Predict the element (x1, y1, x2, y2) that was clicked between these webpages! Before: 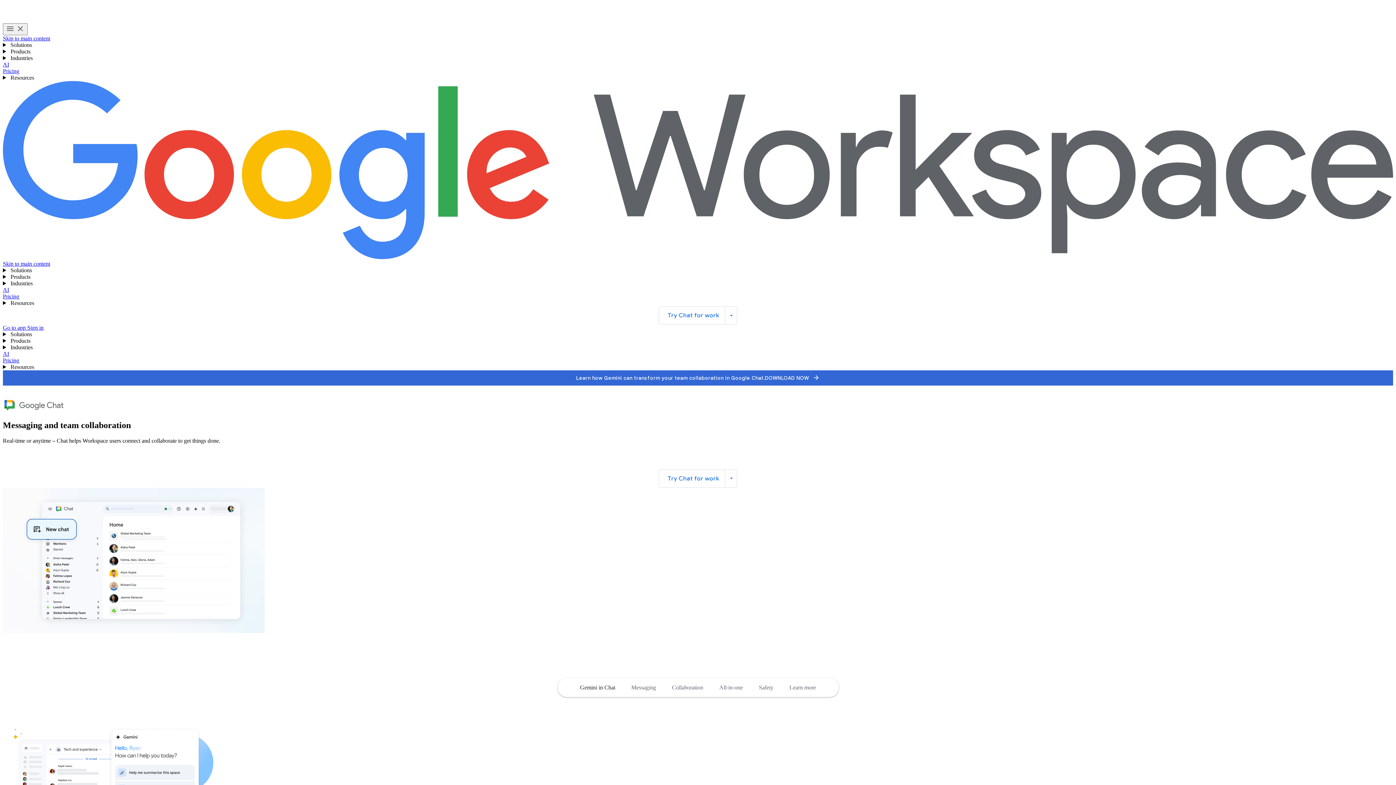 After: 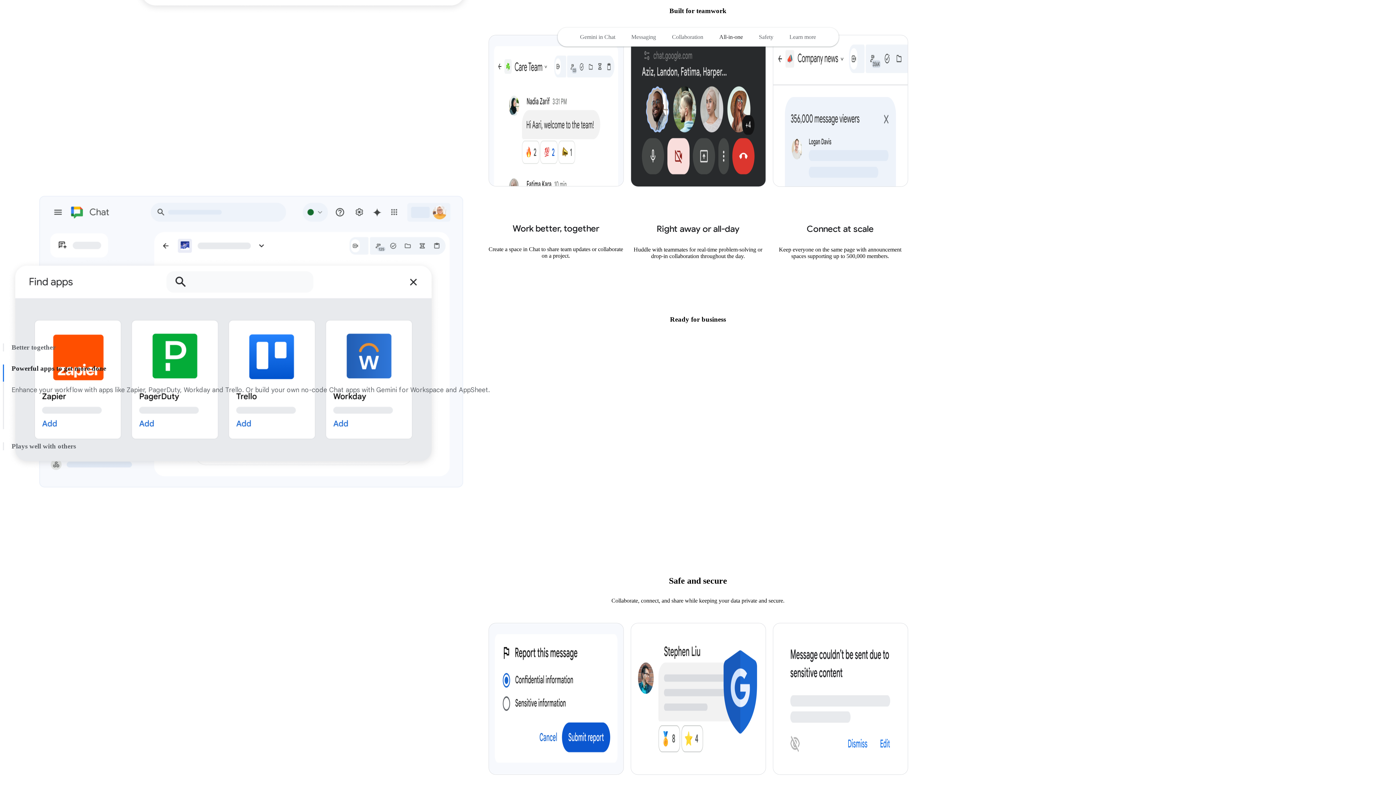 Action: bbox: (664, 679, 711, 695) label: Jump to the collaboration section of the page